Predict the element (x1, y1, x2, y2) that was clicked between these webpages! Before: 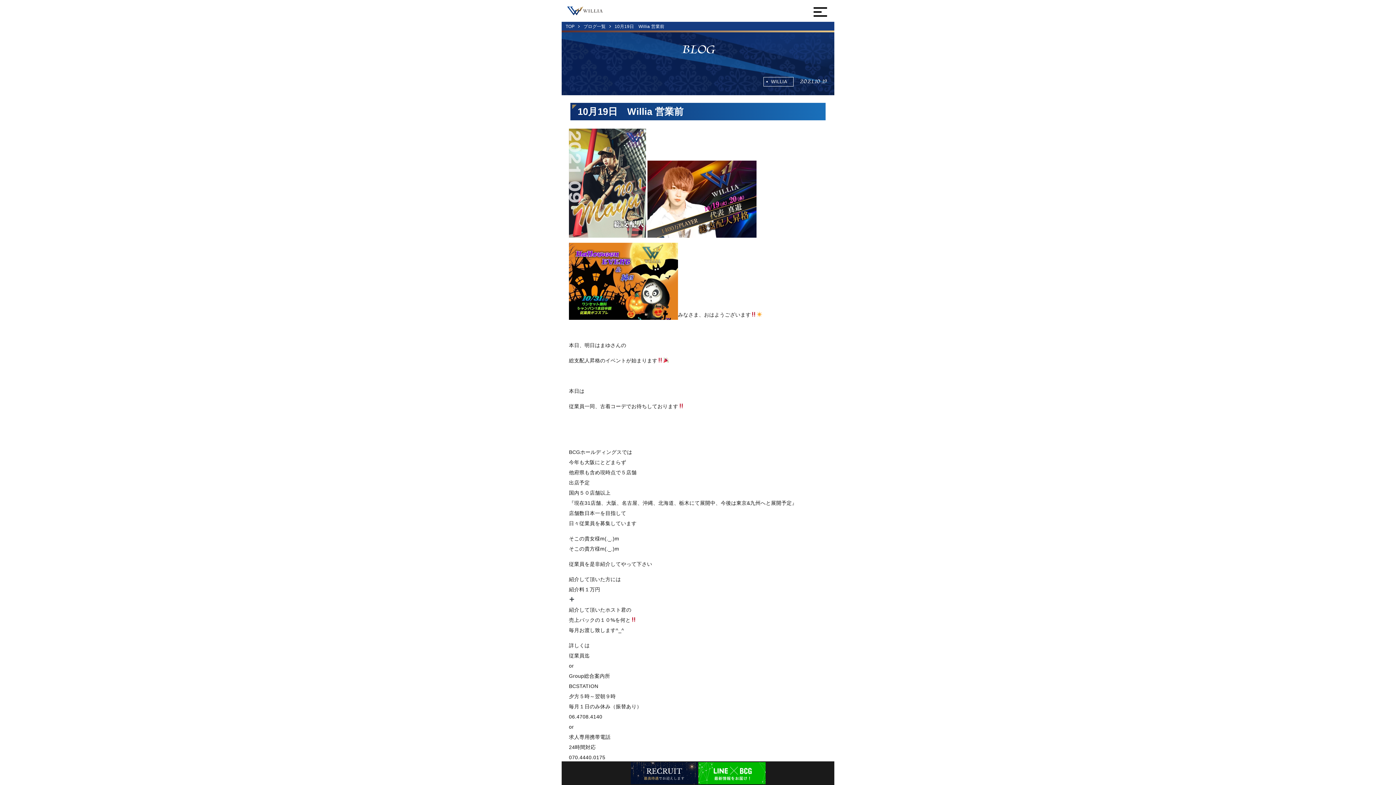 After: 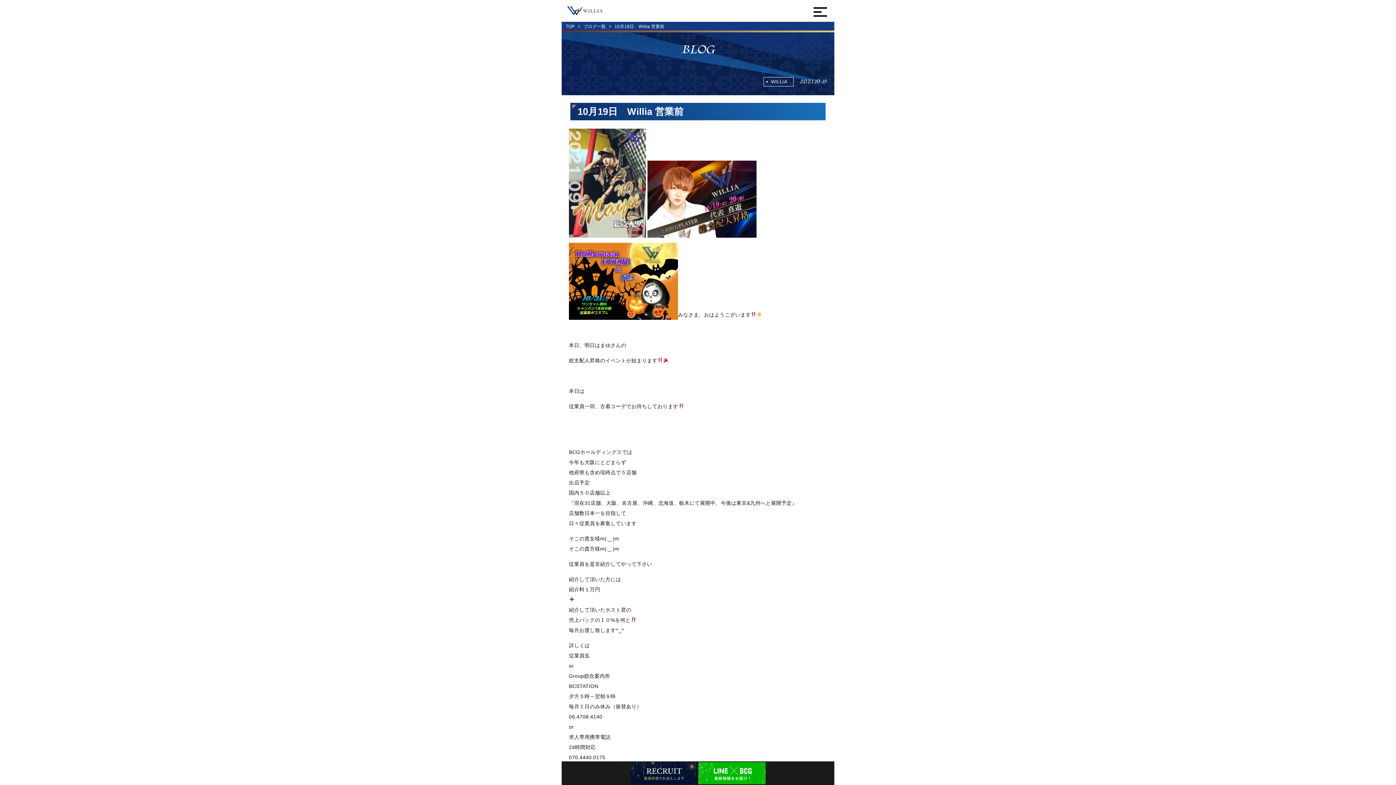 Action: bbox: (630, 777, 697, 783)